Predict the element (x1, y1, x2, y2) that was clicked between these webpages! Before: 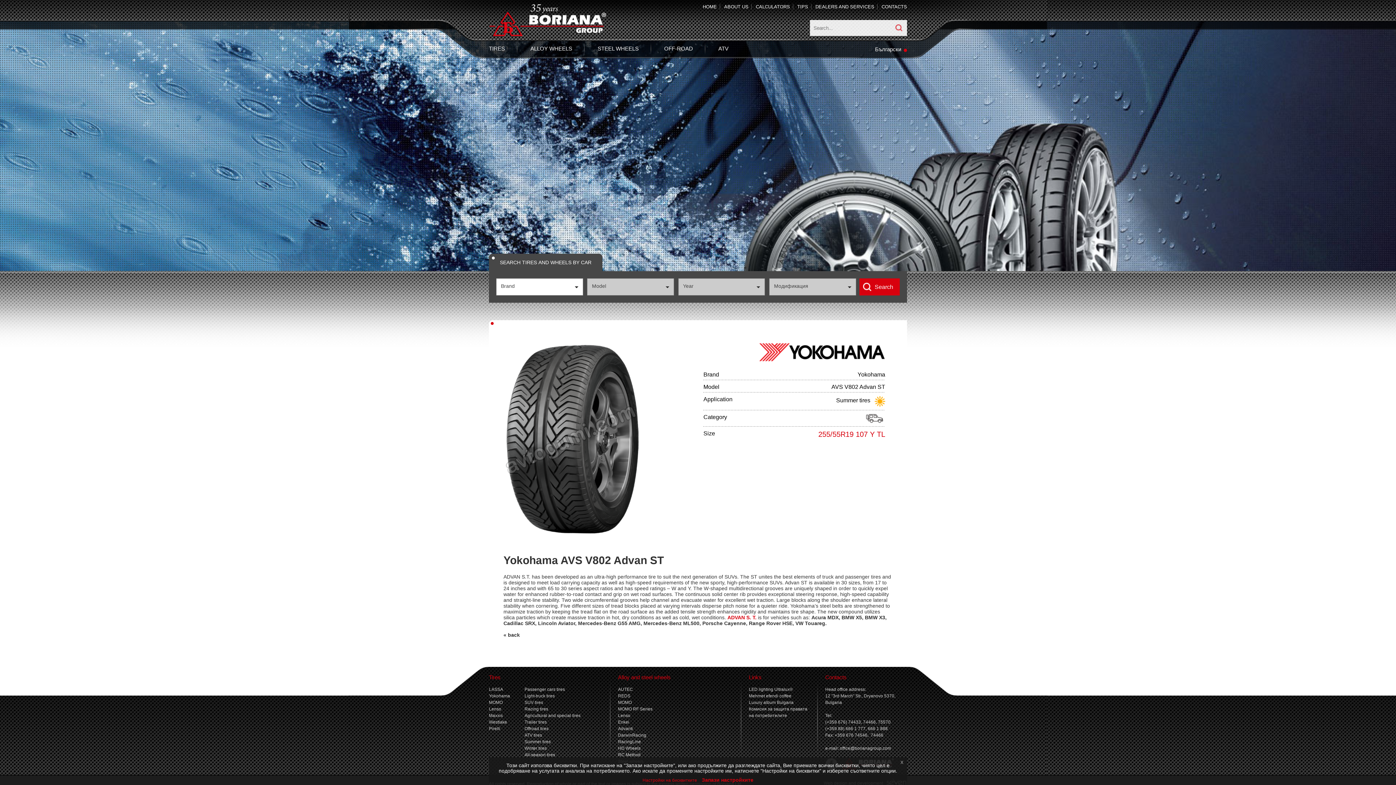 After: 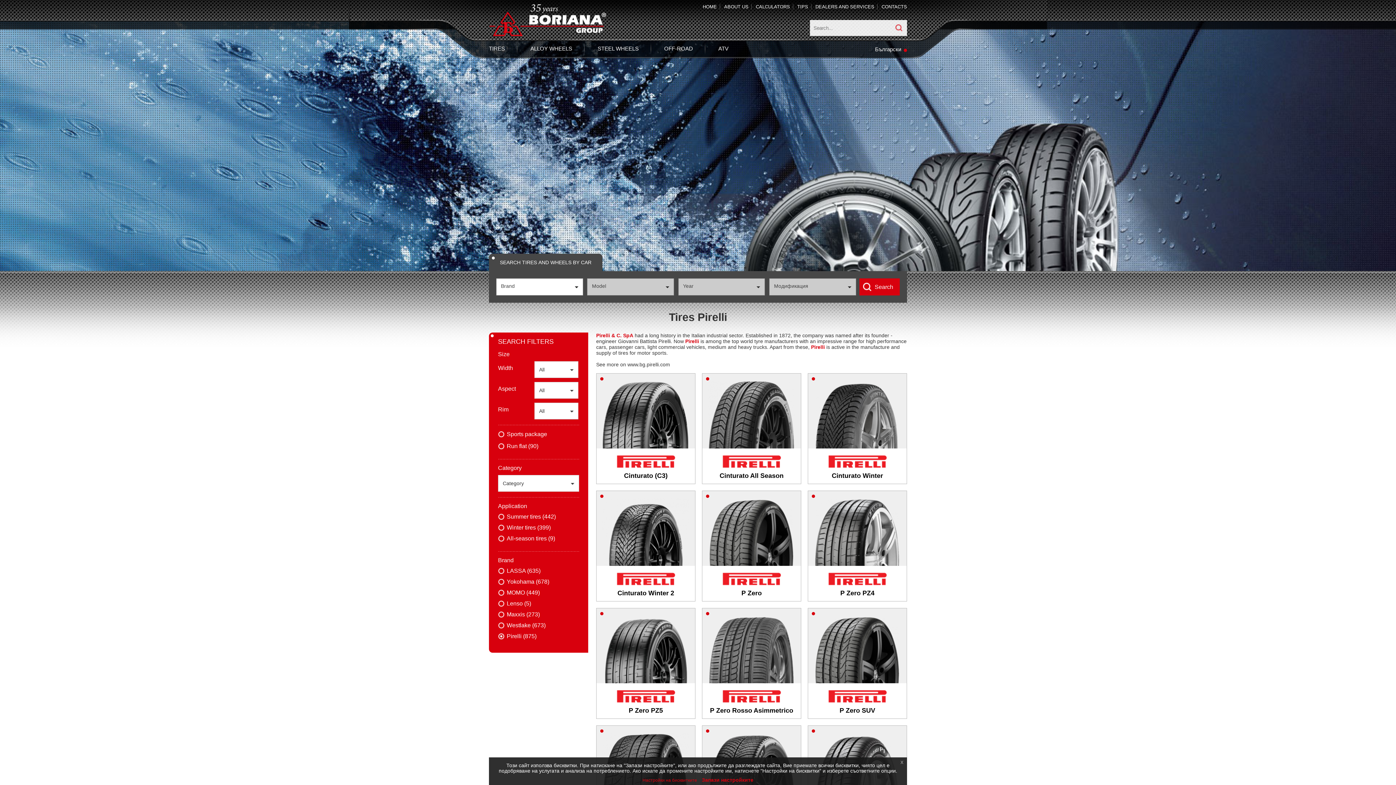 Action: bbox: (489, 726, 500, 731) label: Pirelli